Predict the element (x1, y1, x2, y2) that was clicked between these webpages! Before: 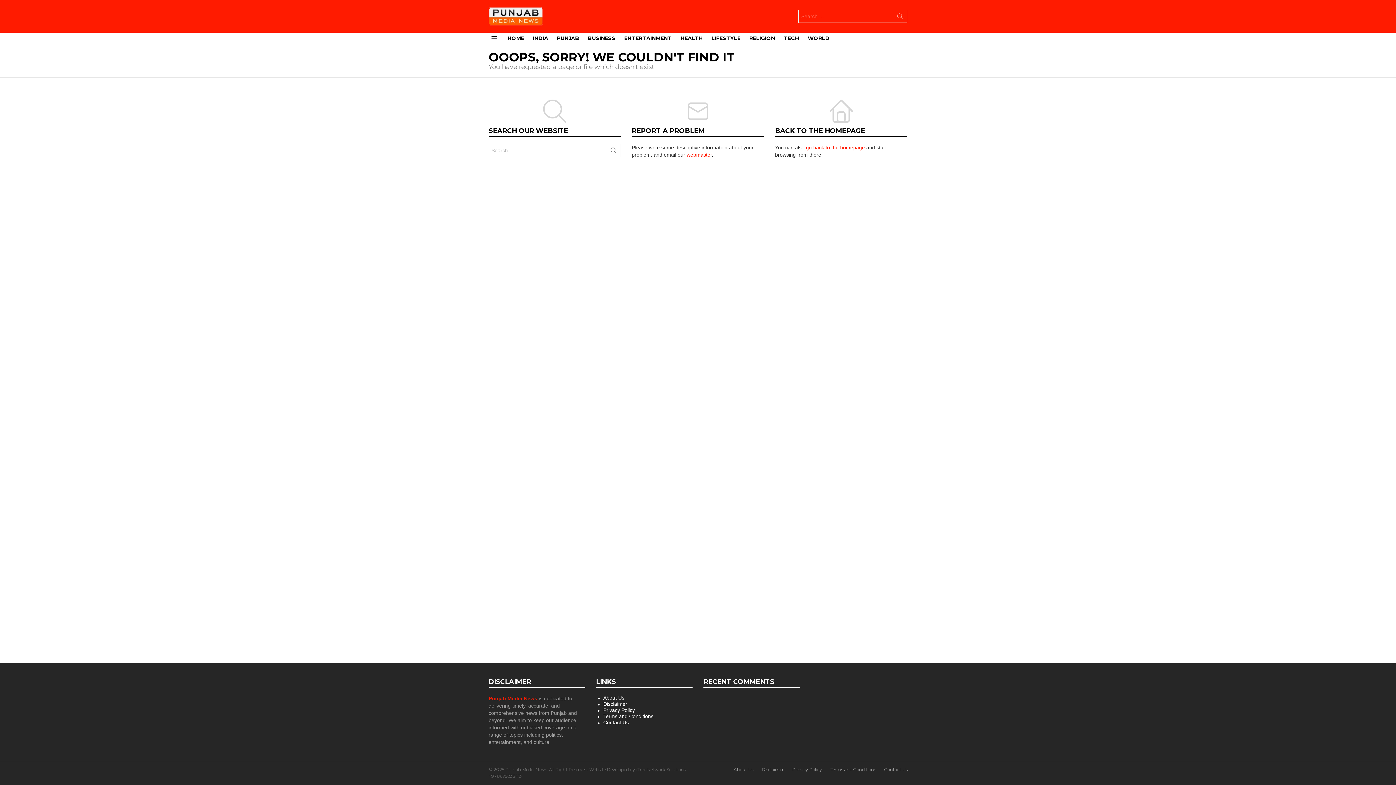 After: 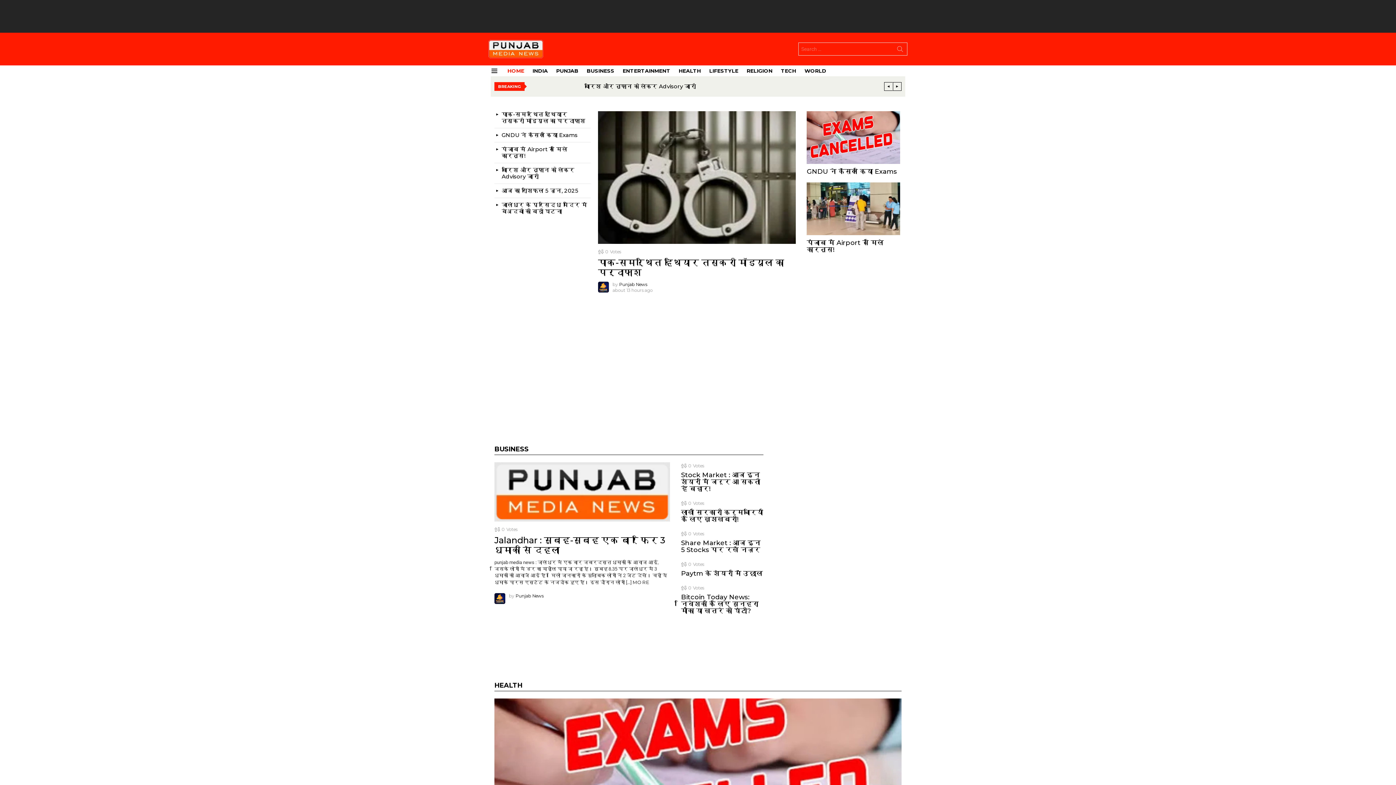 Action: label: Punjab Media News bbox: (488, 696, 537, 701)